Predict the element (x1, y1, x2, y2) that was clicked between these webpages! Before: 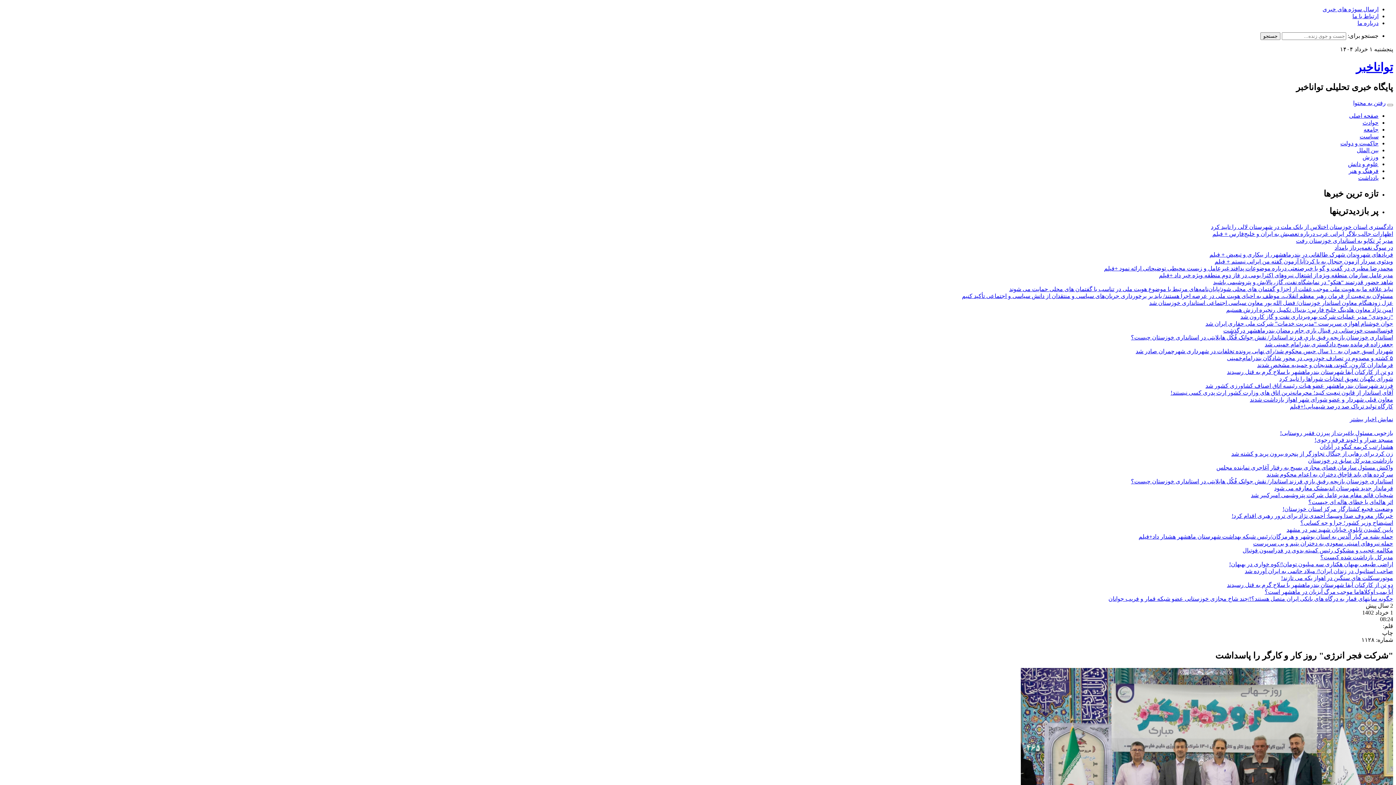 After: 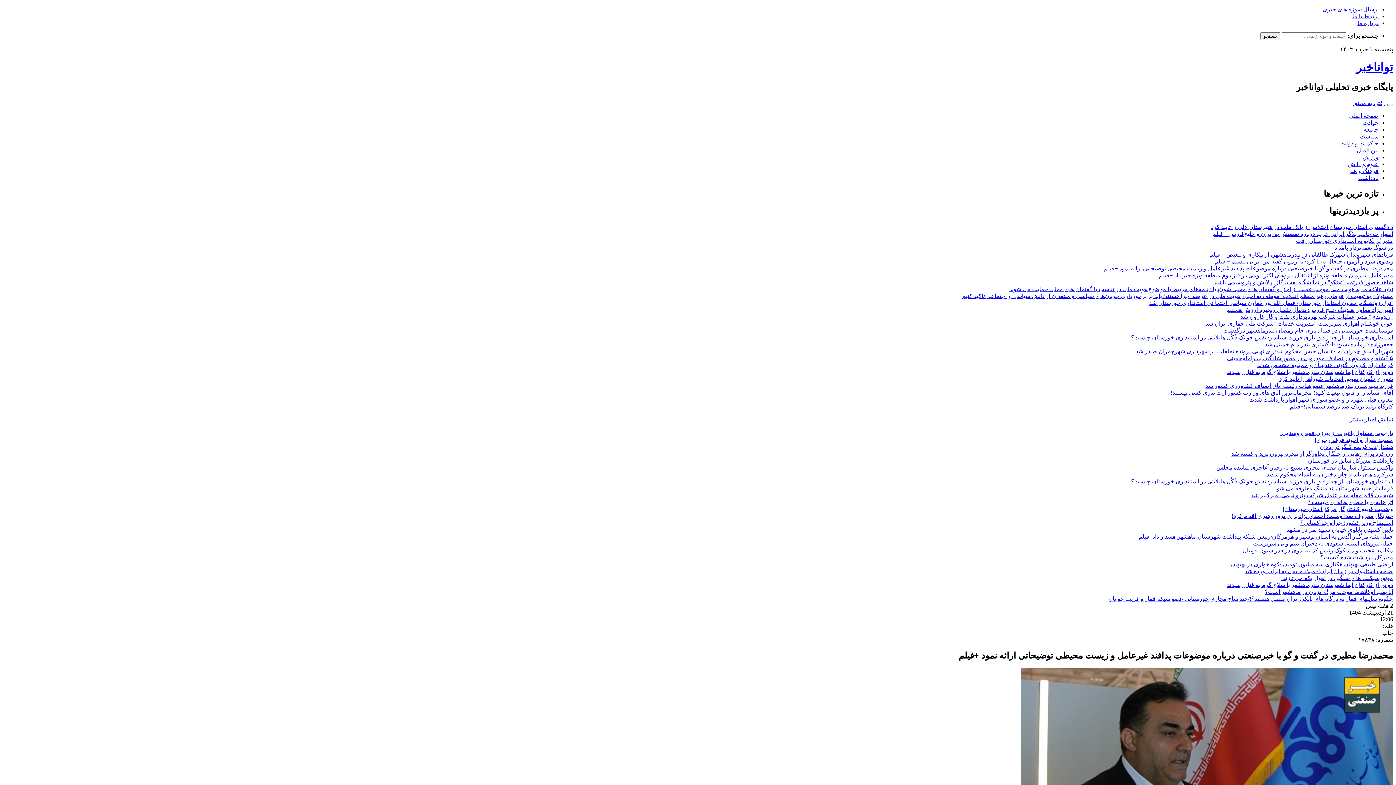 Action: bbox: (1104, 265, 1393, 271) label: محمدرضا مطیری در گفت و گو با خبرصنعتی درباره موضوعات پدافند غیرعامل و زیست محیطی توضیحاتی ارائه نمود +فیلم